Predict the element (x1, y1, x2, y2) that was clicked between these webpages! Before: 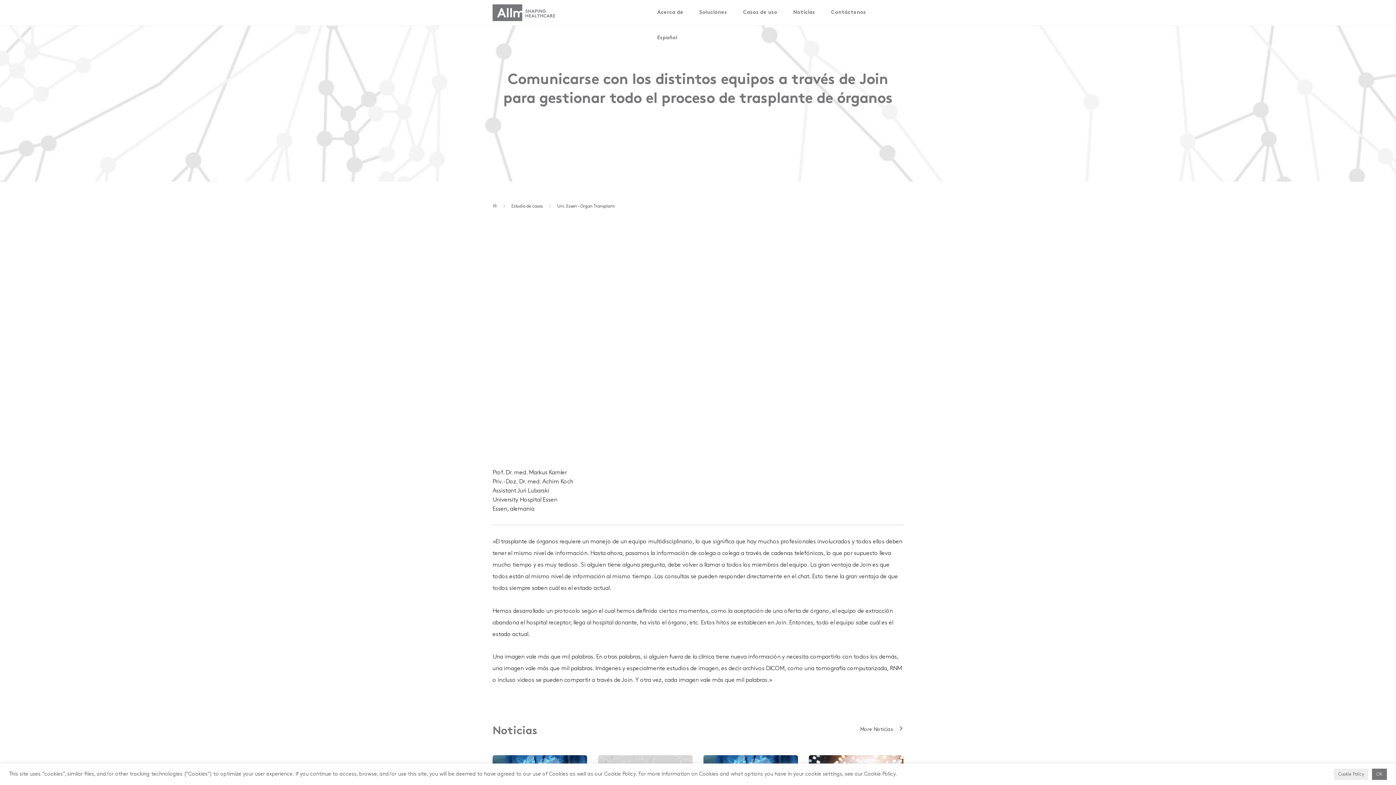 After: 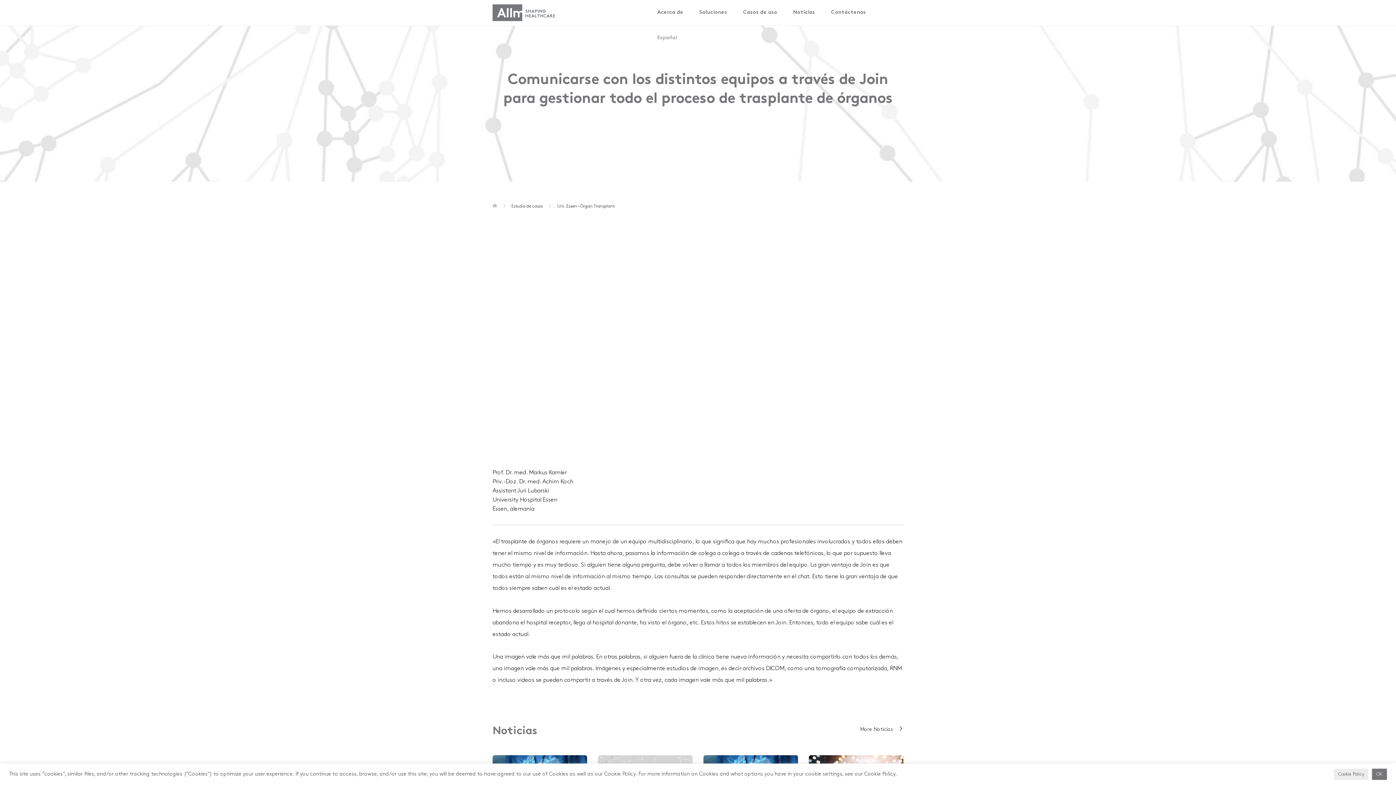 Action: label: Español bbox: (649, 25, 685, 50)